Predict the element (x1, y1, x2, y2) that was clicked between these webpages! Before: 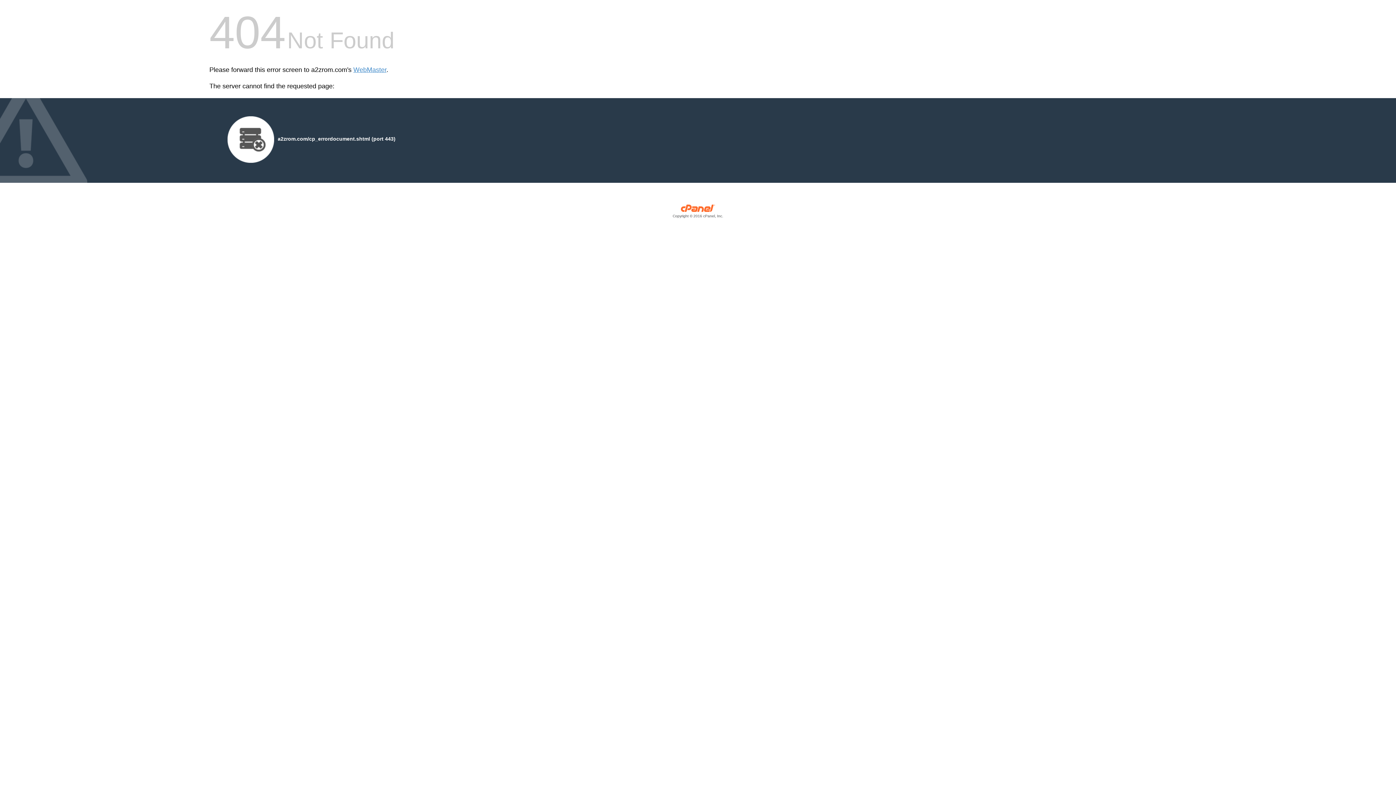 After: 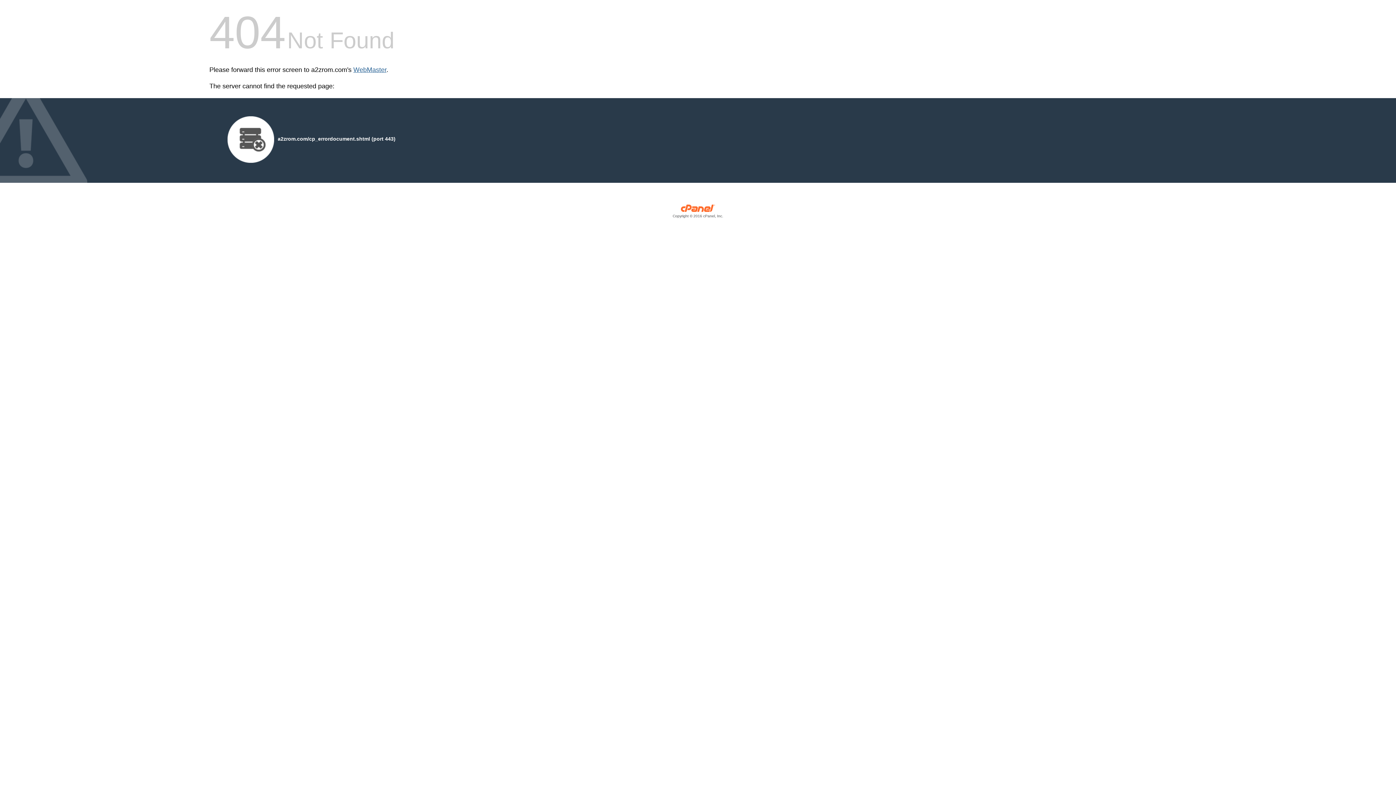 Action: label: WebMaster bbox: (353, 66, 386, 73)